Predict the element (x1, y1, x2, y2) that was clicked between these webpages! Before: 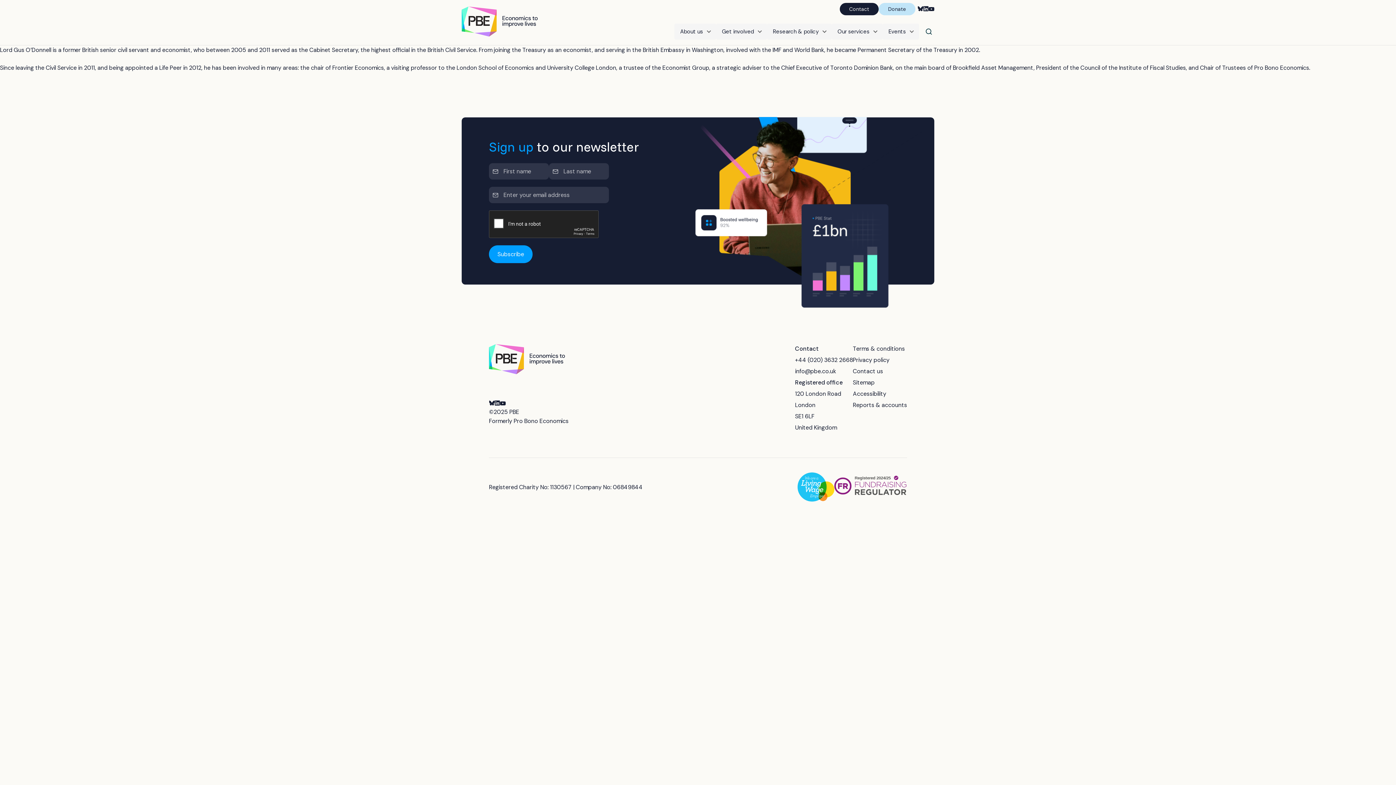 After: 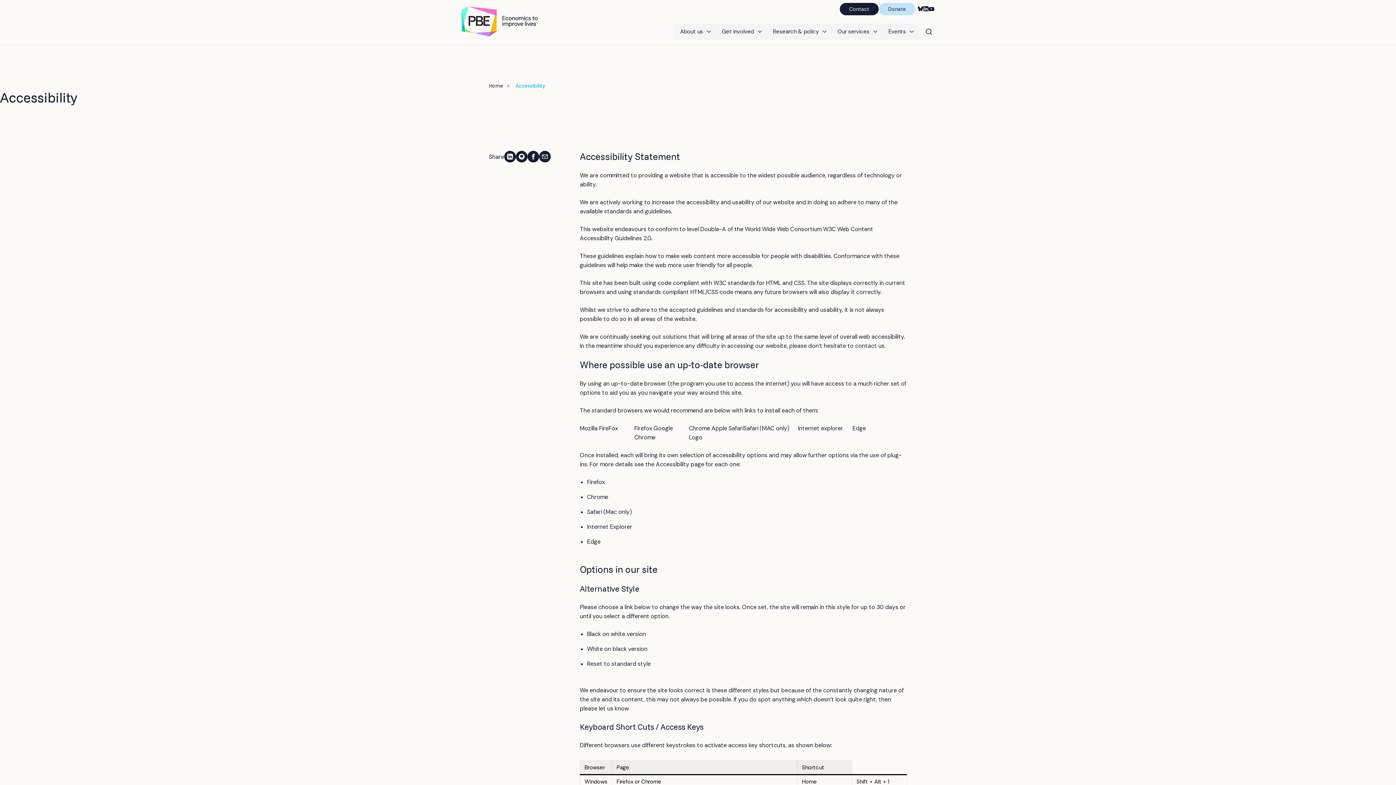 Action: bbox: (853, 390, 886, 397) label: Accessibility